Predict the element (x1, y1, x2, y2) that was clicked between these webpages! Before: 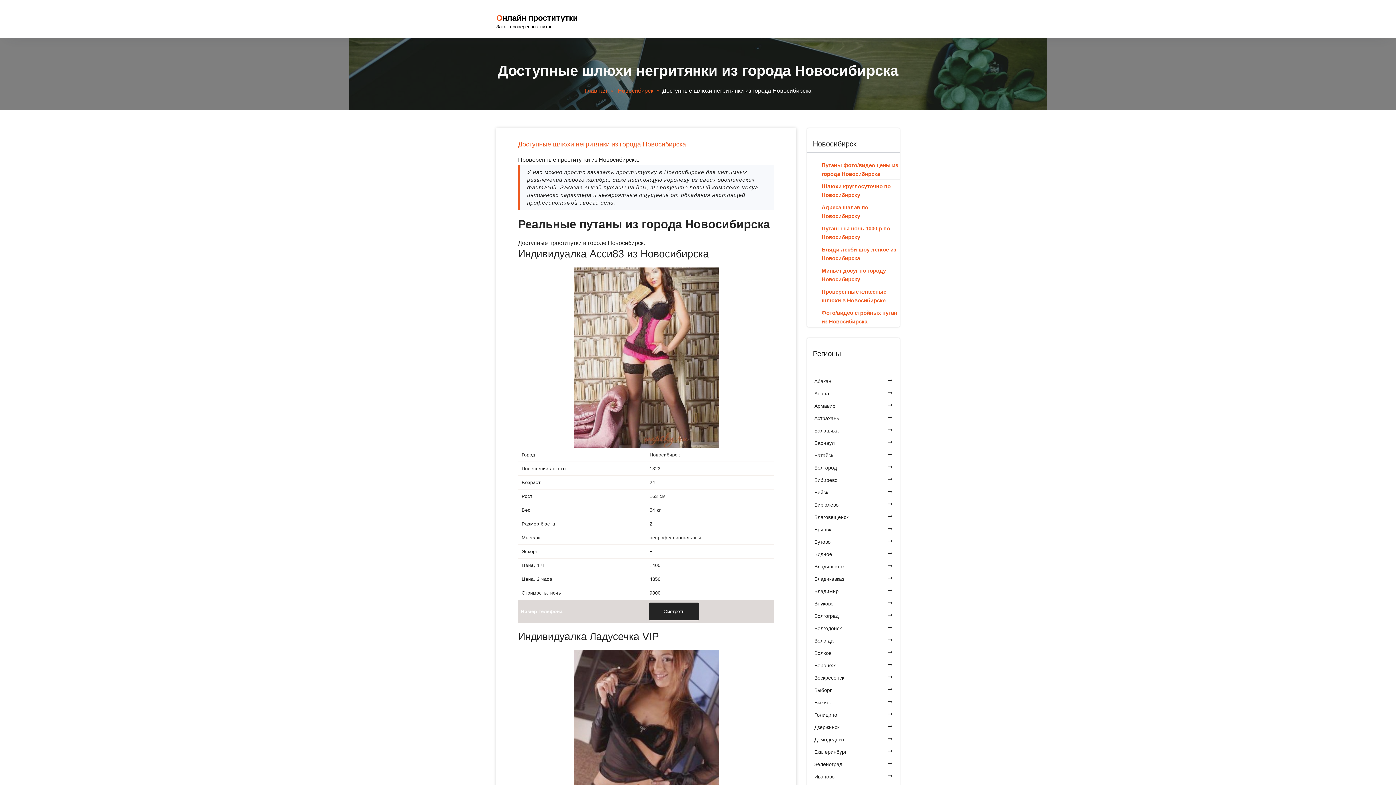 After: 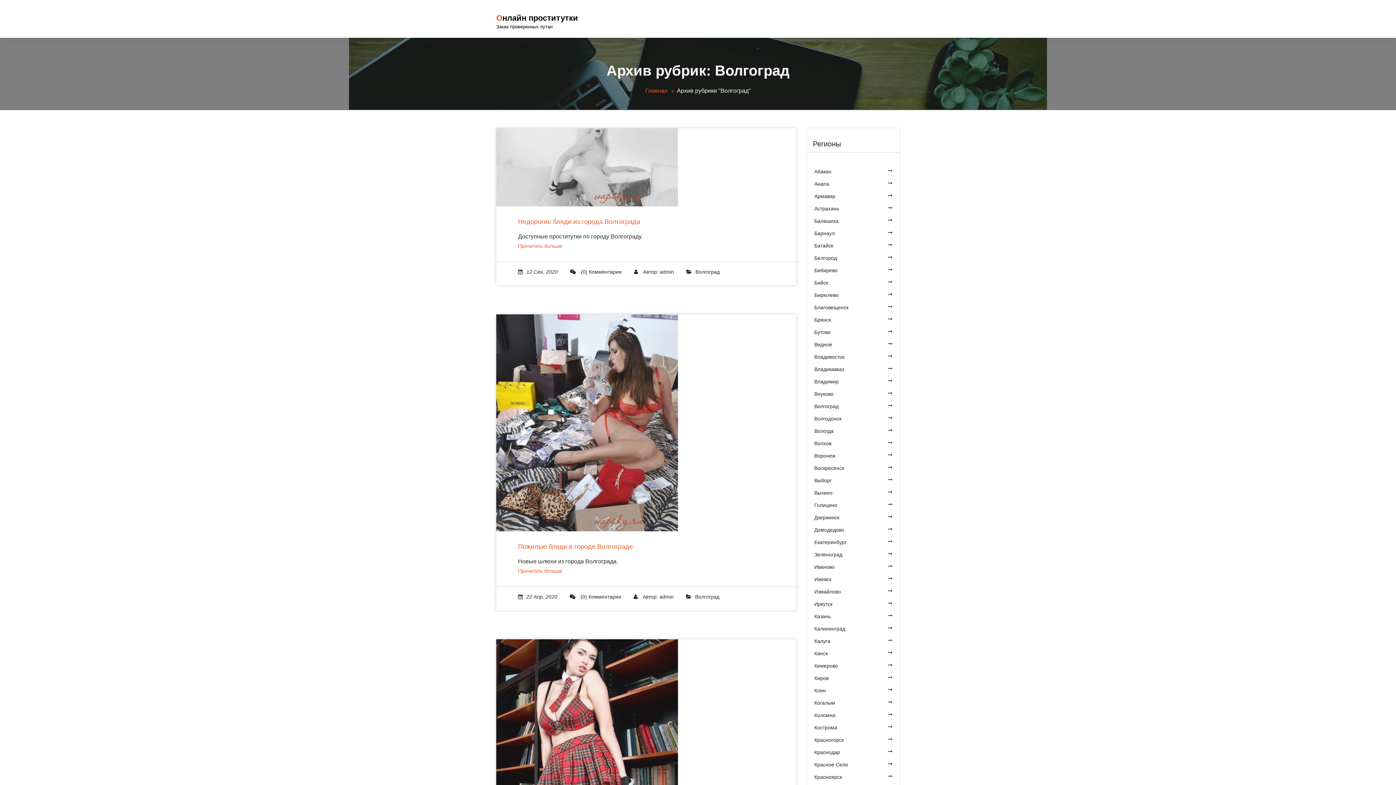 Action: bbox: (814, 612, 892, 620) label: Волгоград